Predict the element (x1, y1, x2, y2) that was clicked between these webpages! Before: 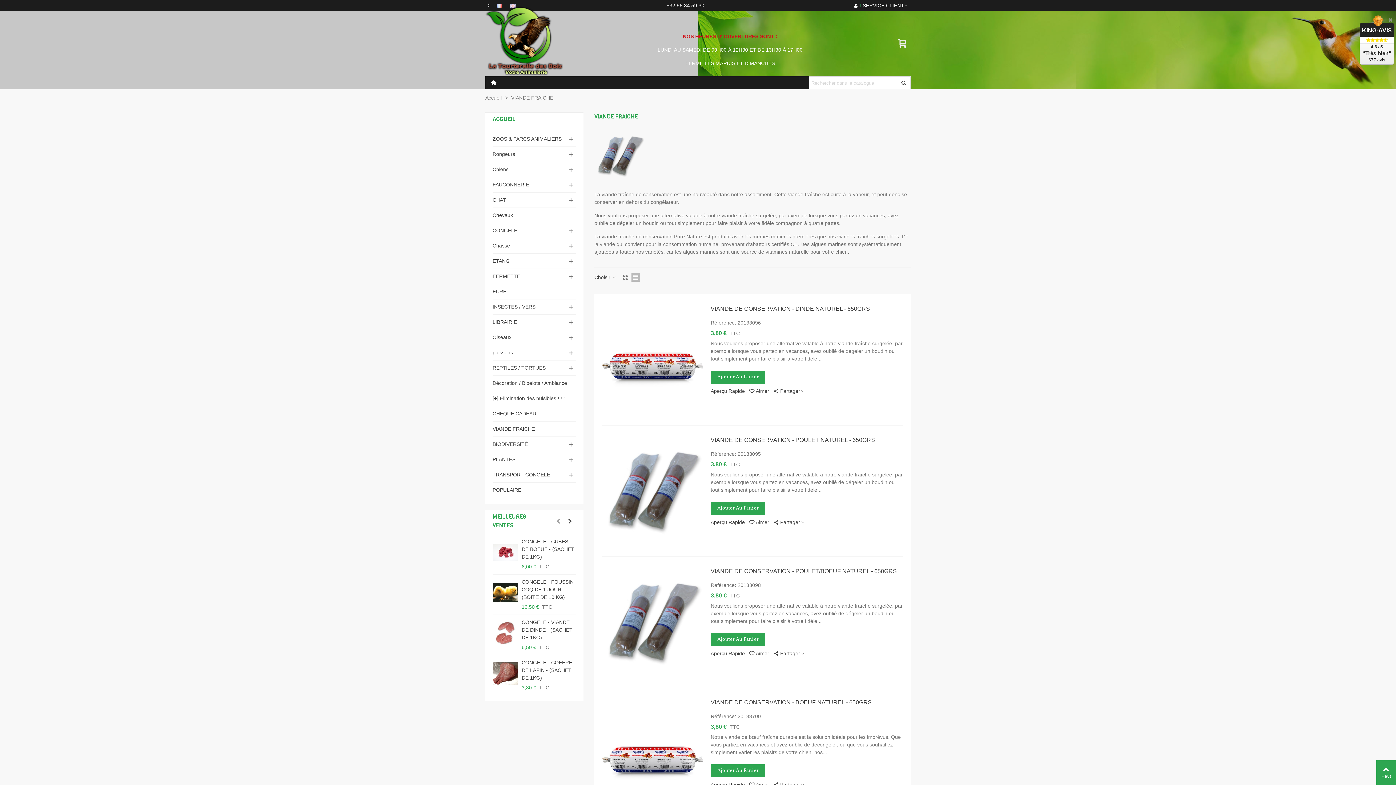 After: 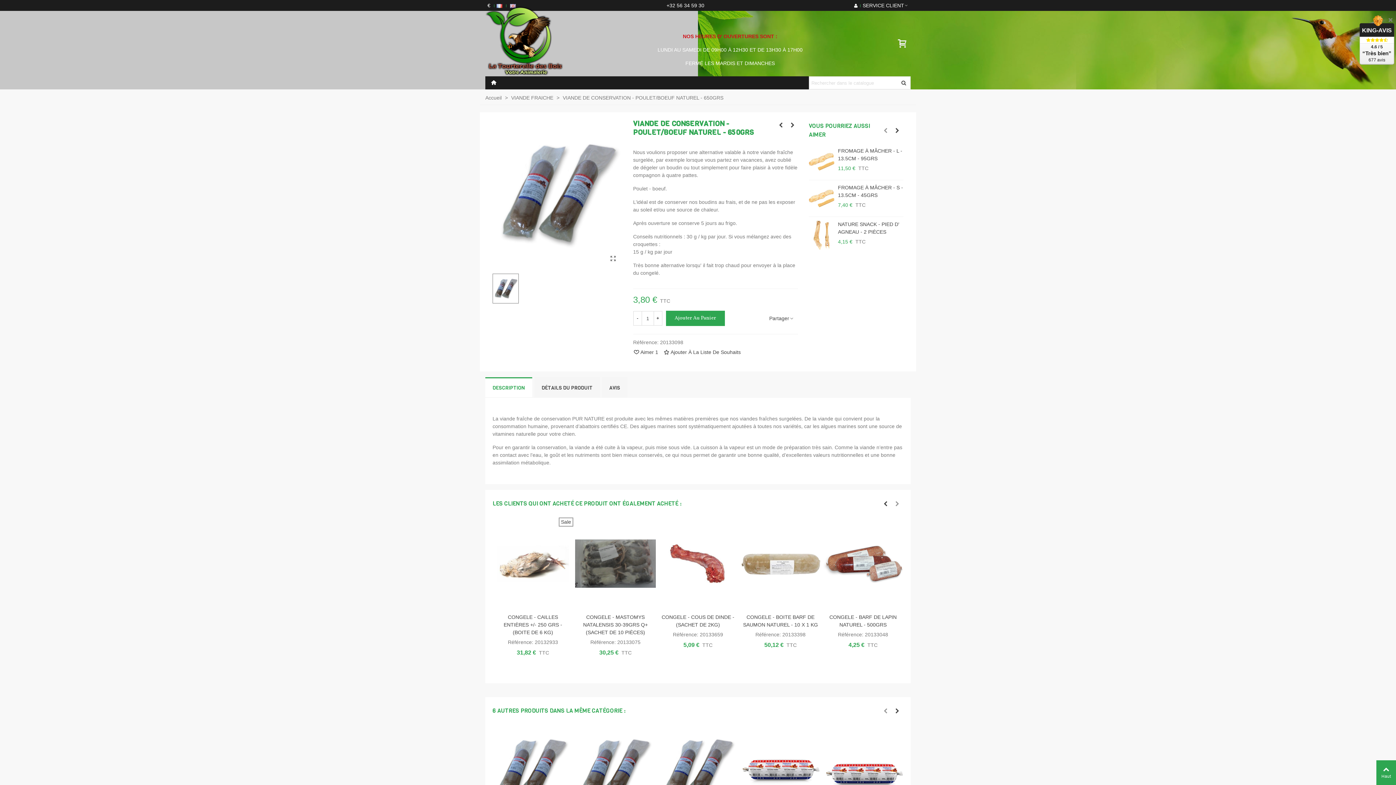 Action: label: VIANDE DE CONSERVATION - POULET/BOEUF NATUREL - 650GRS bbox: (710, 567, 897, 576)